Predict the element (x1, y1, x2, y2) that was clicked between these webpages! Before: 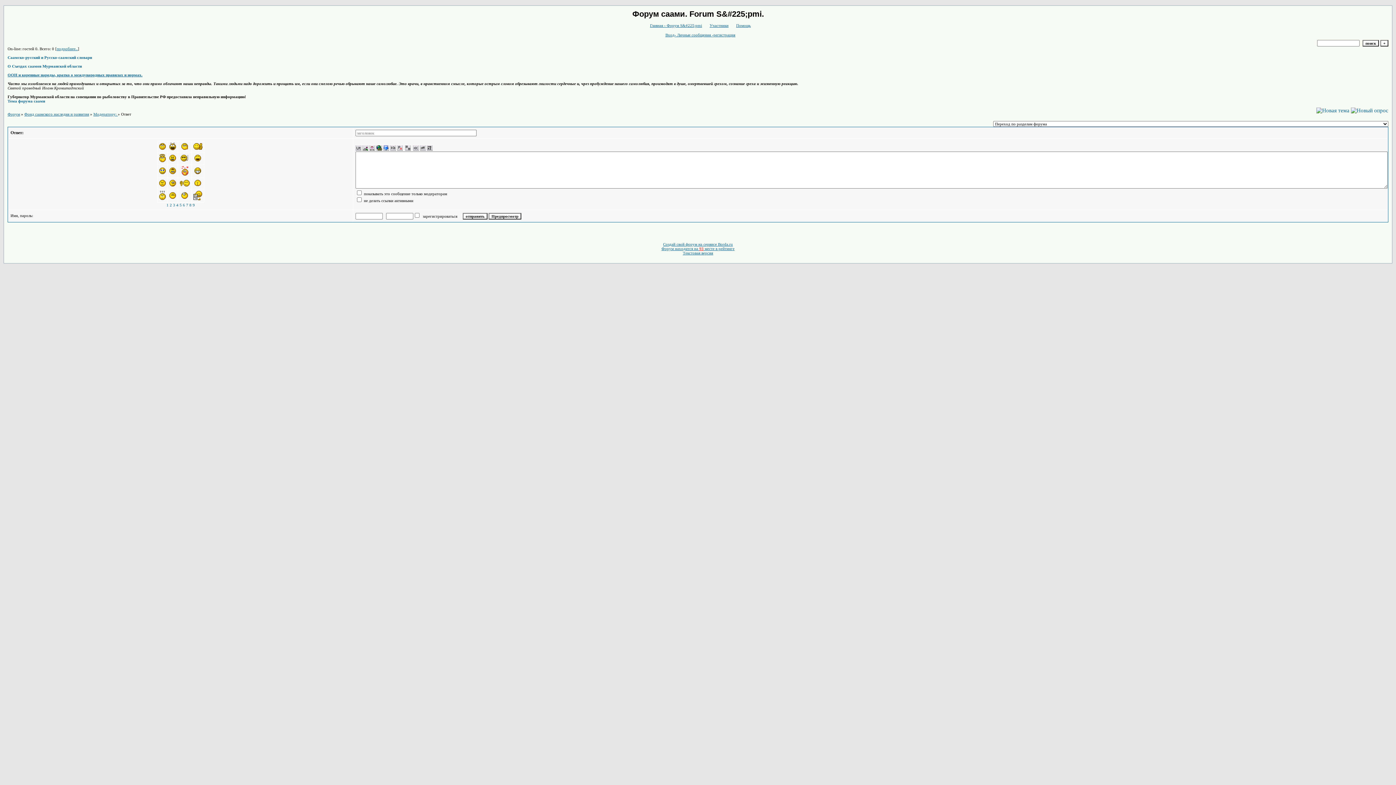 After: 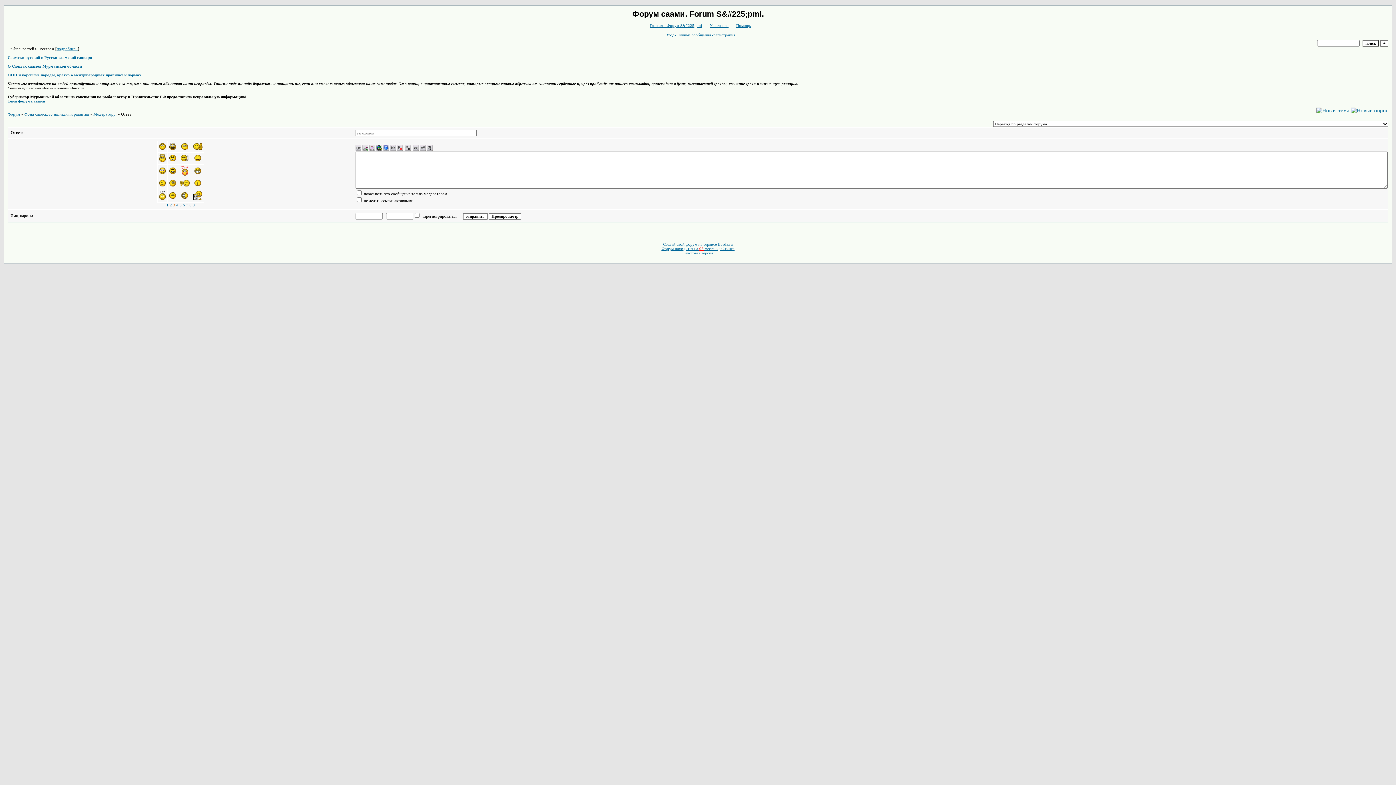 Action: bbox: (173, 202, 175, 207) label: 3